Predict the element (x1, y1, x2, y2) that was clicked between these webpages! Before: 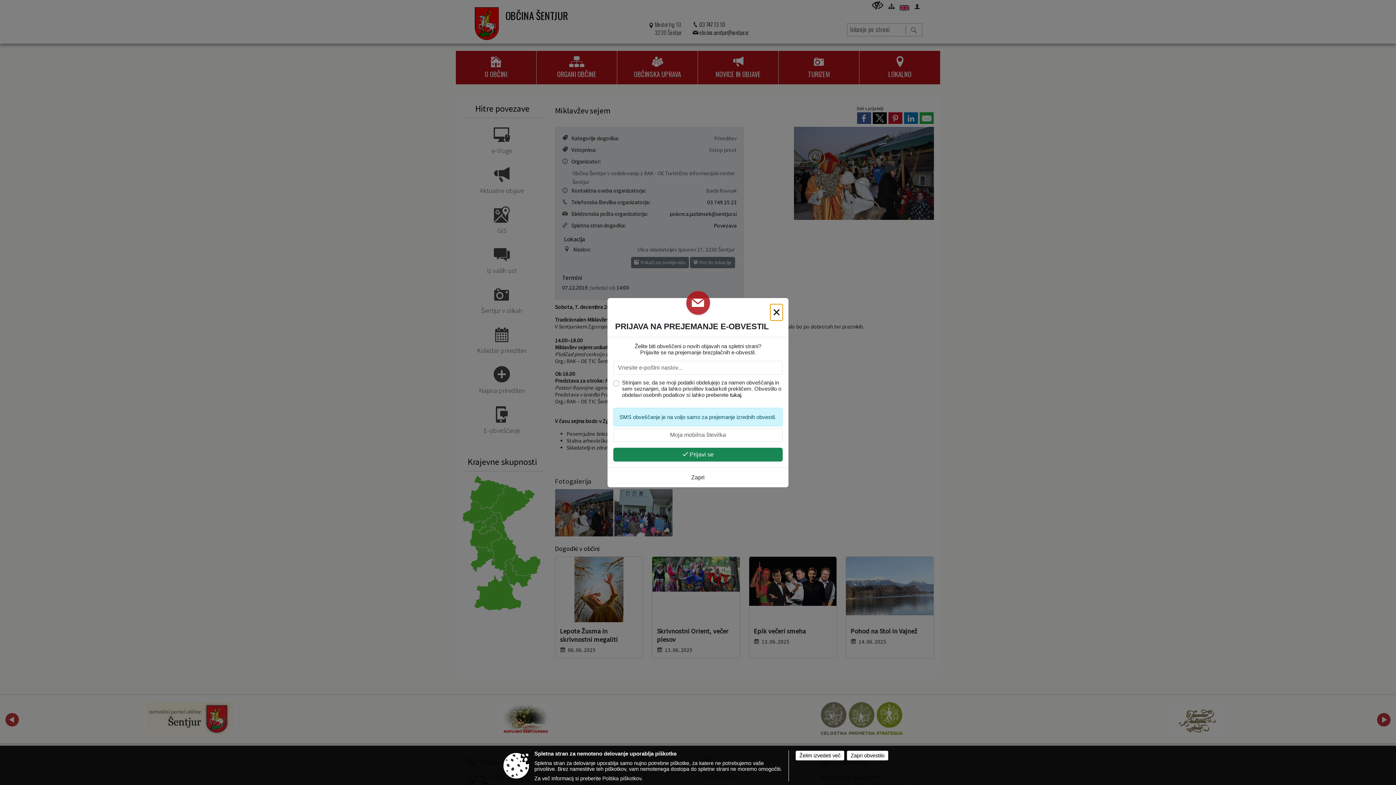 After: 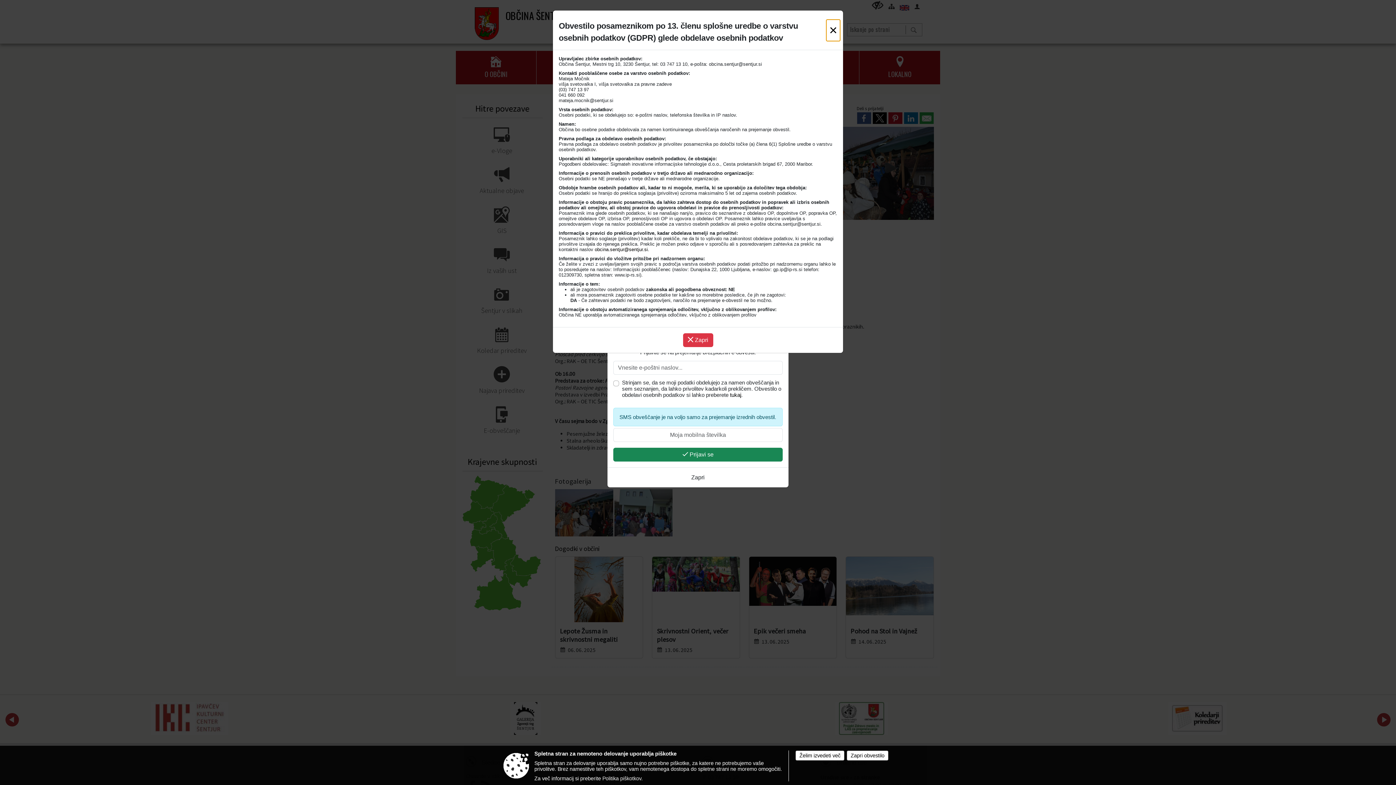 Action: label: tukaj bbox: (730, 391, 741, 398)